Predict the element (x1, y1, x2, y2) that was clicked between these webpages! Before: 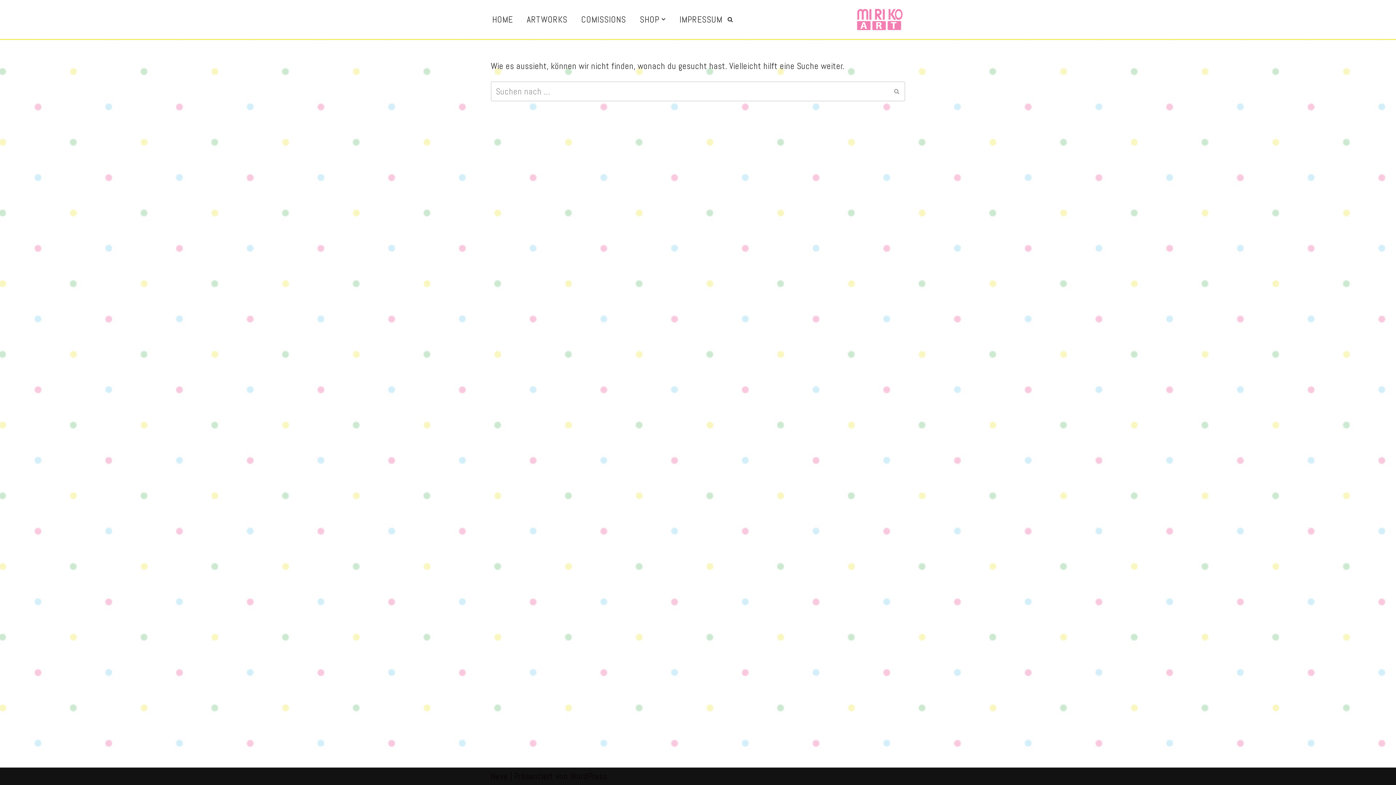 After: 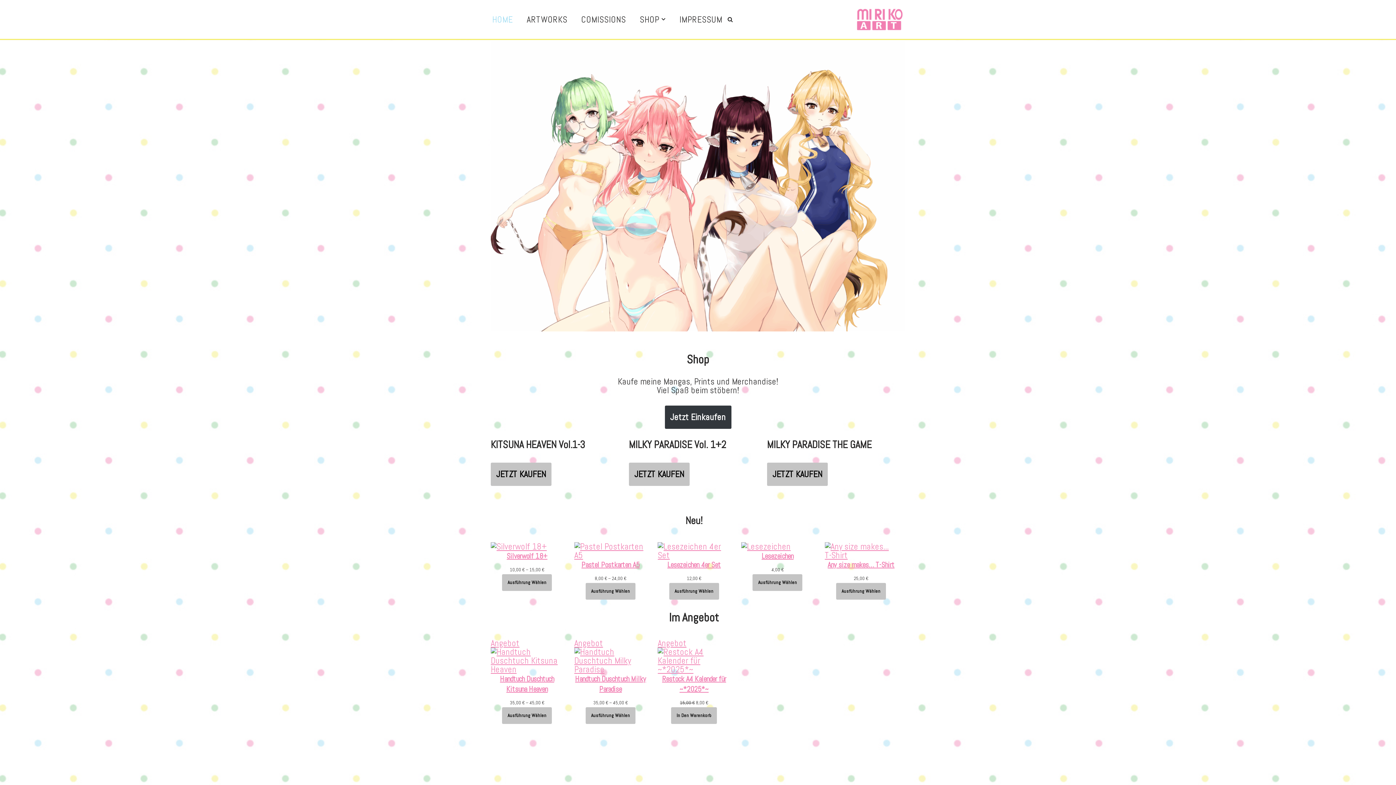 Action: bbox: (492, 12, 513, 26) label: HOME